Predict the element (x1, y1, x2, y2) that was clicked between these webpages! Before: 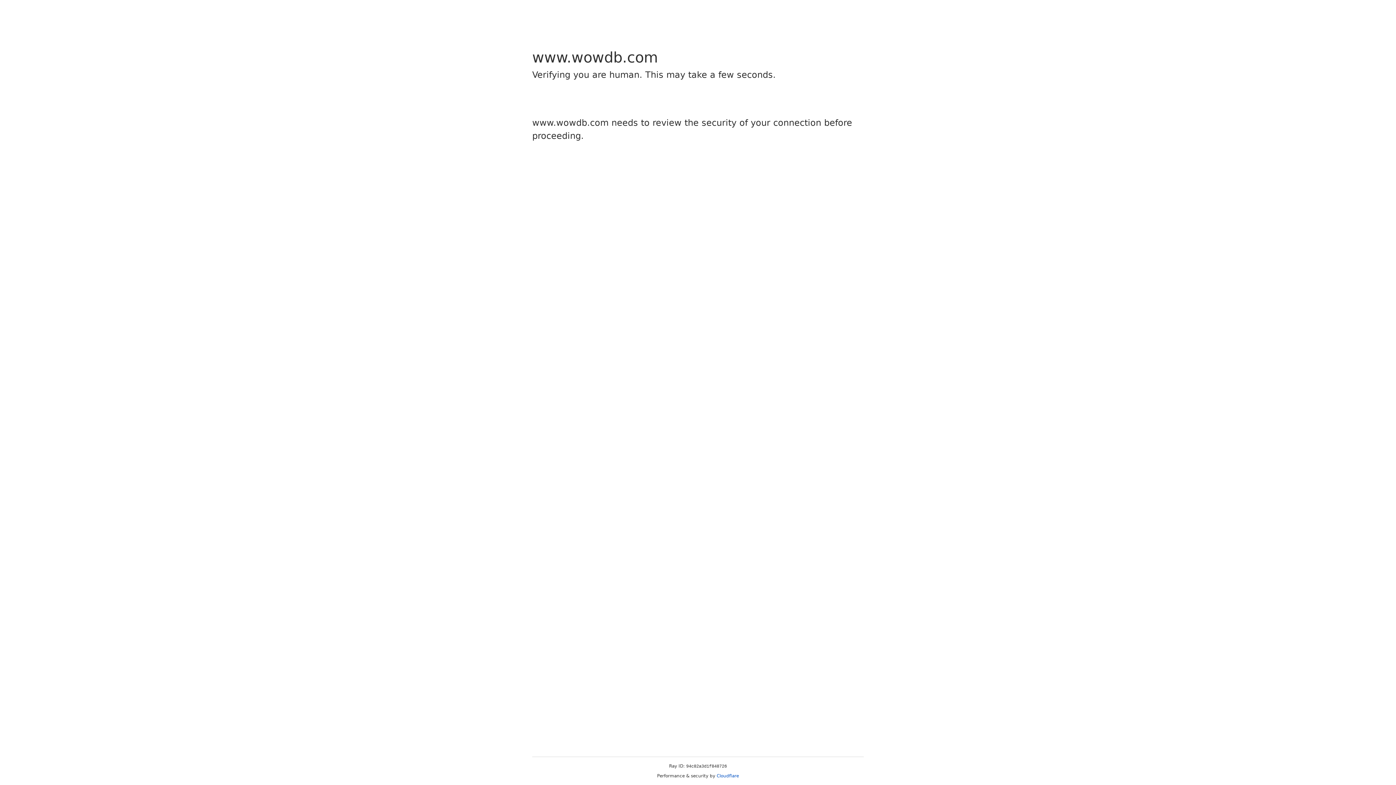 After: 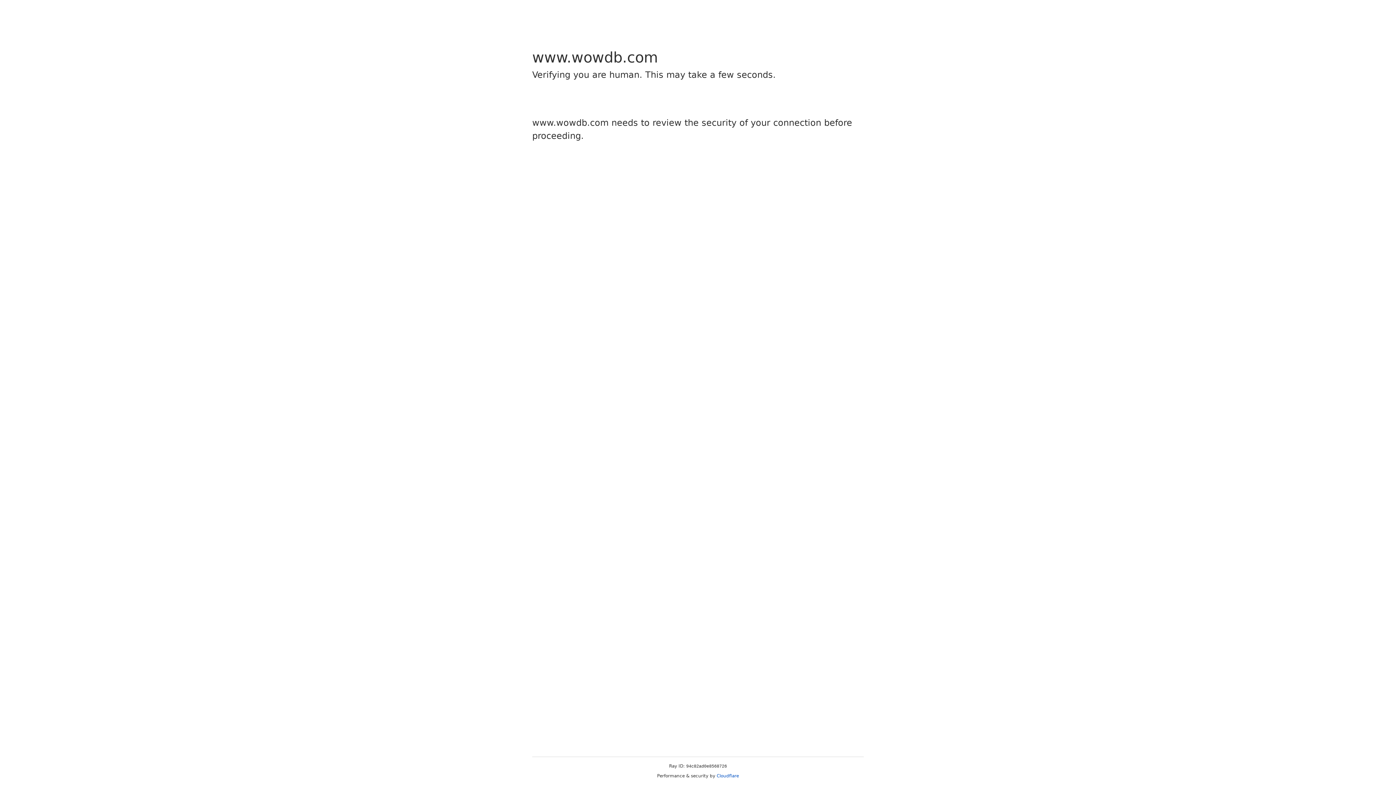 Action: label: Cloudflare bbox: (716, 773, 739, 778)